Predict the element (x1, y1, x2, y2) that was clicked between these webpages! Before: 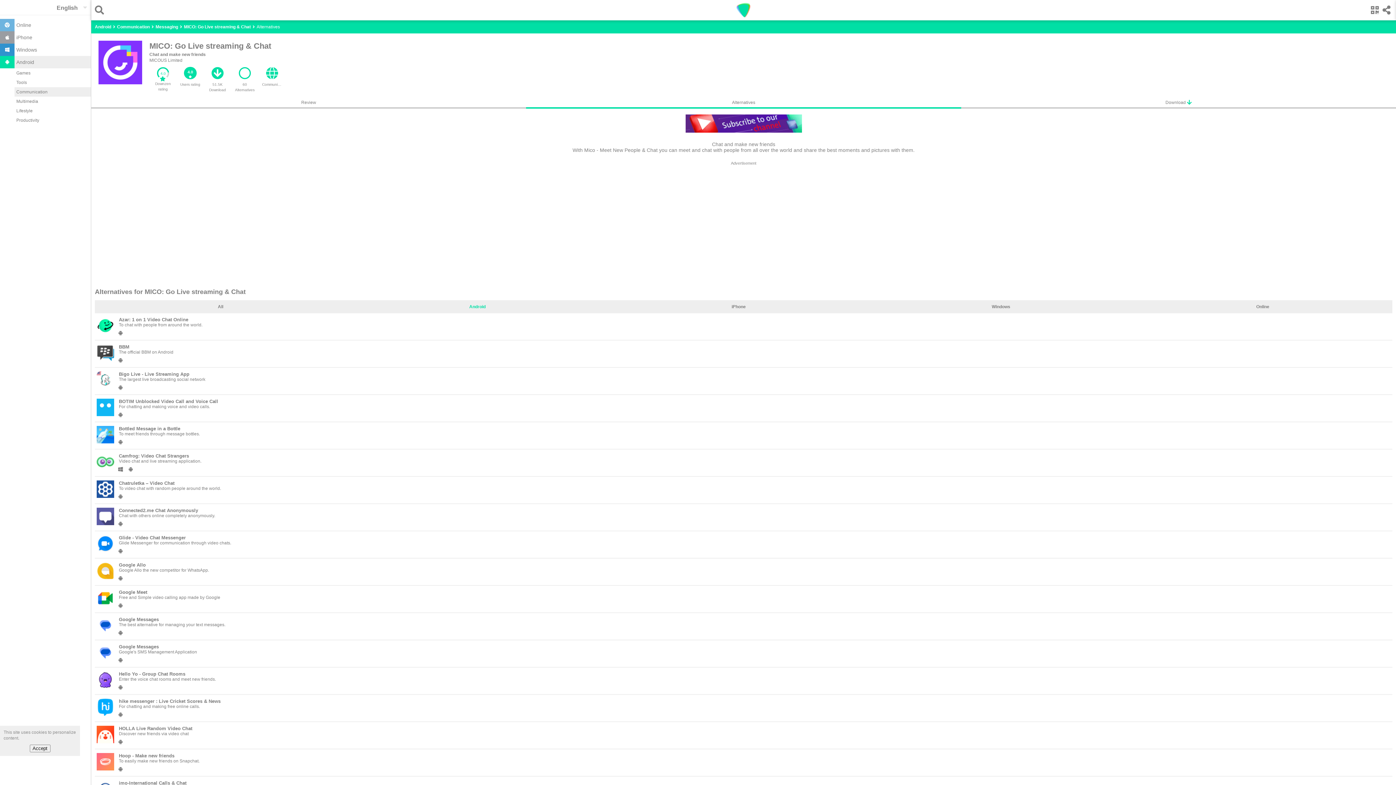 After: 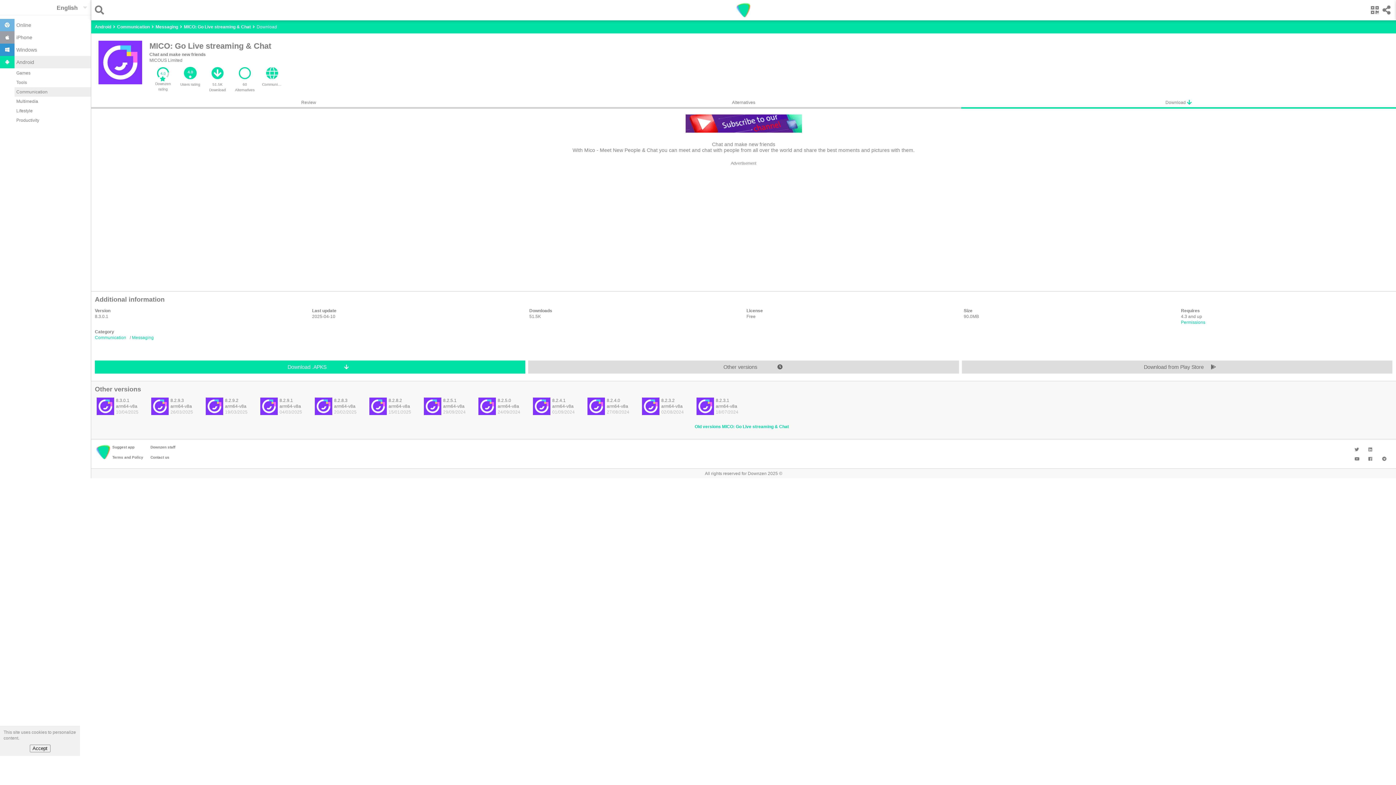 Action: bbox: (961, 97, 1396, 107) label: Download 